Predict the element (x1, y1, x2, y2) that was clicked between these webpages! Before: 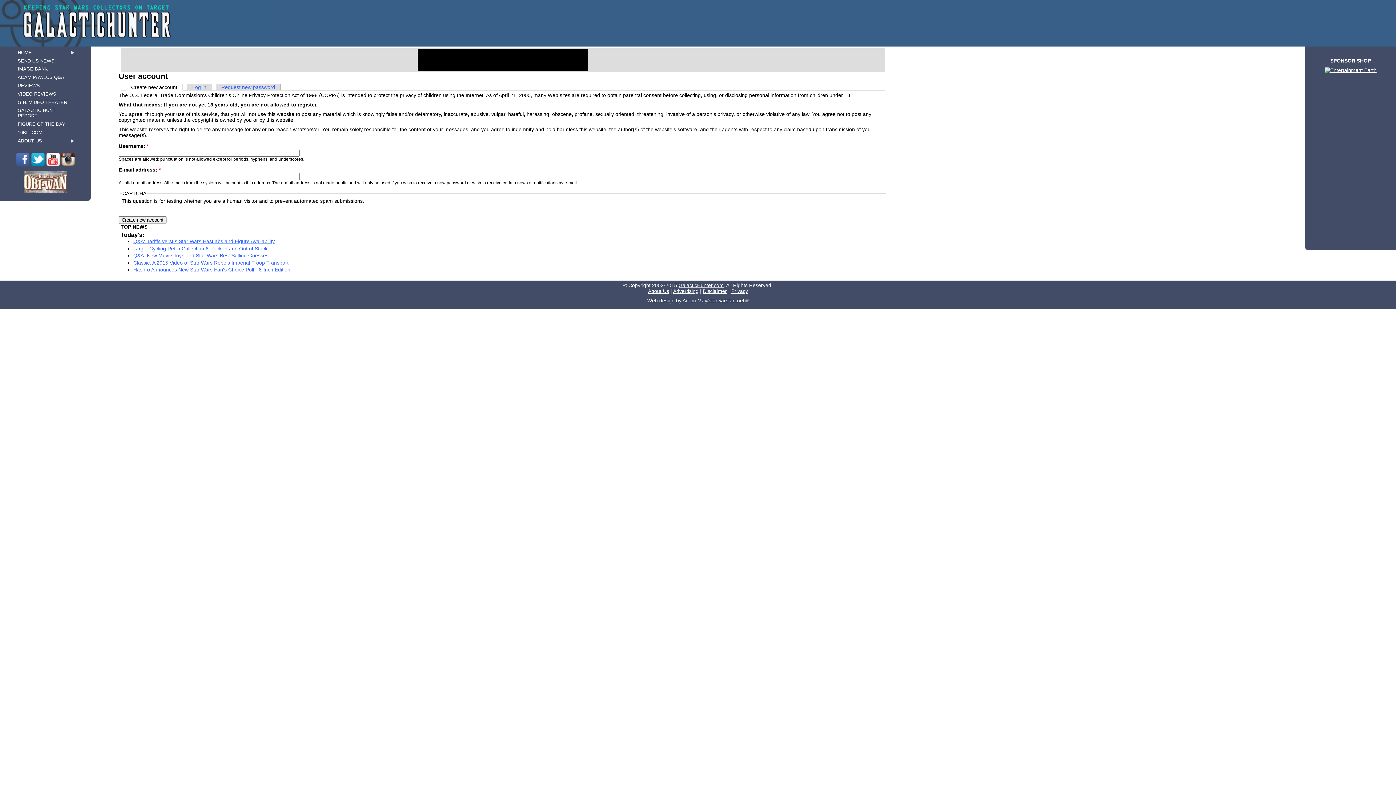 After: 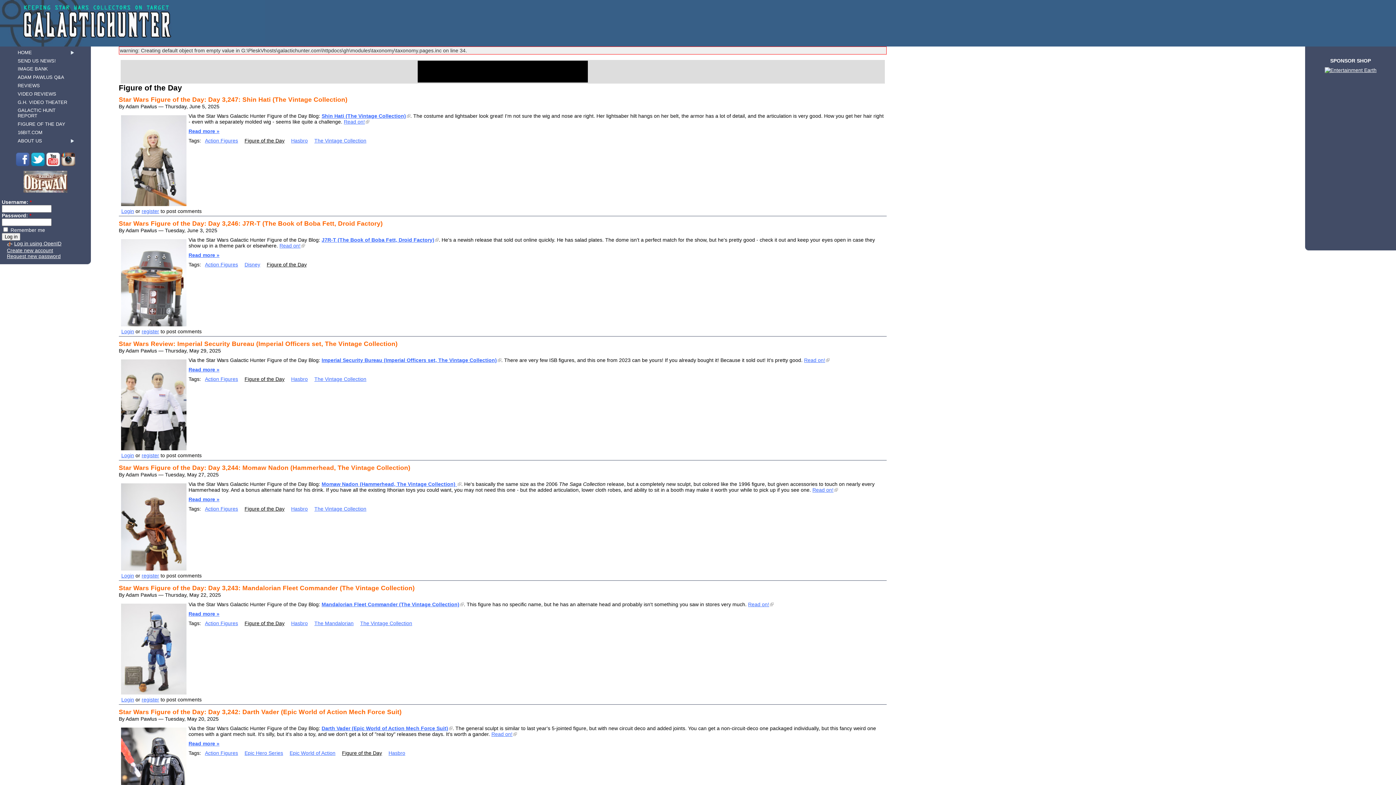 Action: bbox: (15, 120, 75, 128) label: FIGURE OF THE DAY